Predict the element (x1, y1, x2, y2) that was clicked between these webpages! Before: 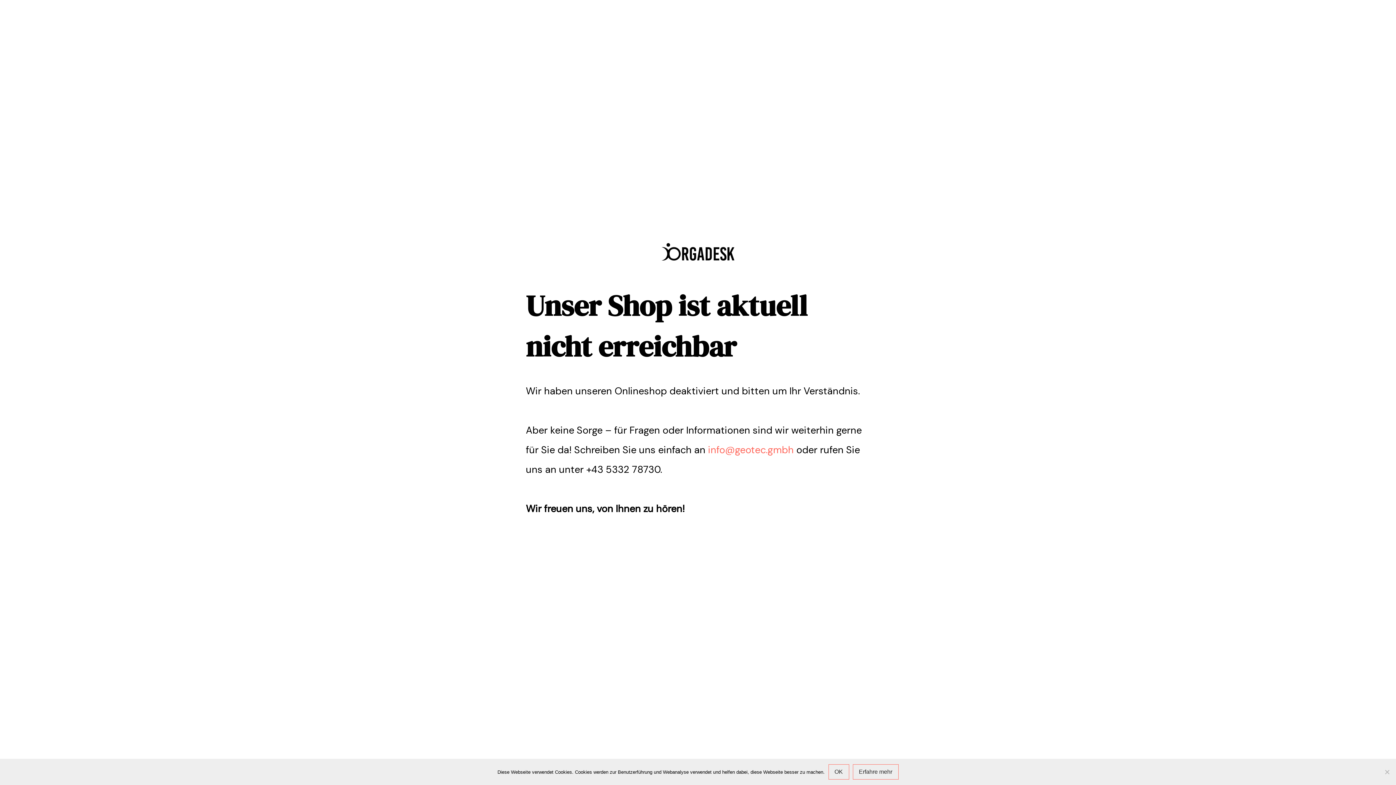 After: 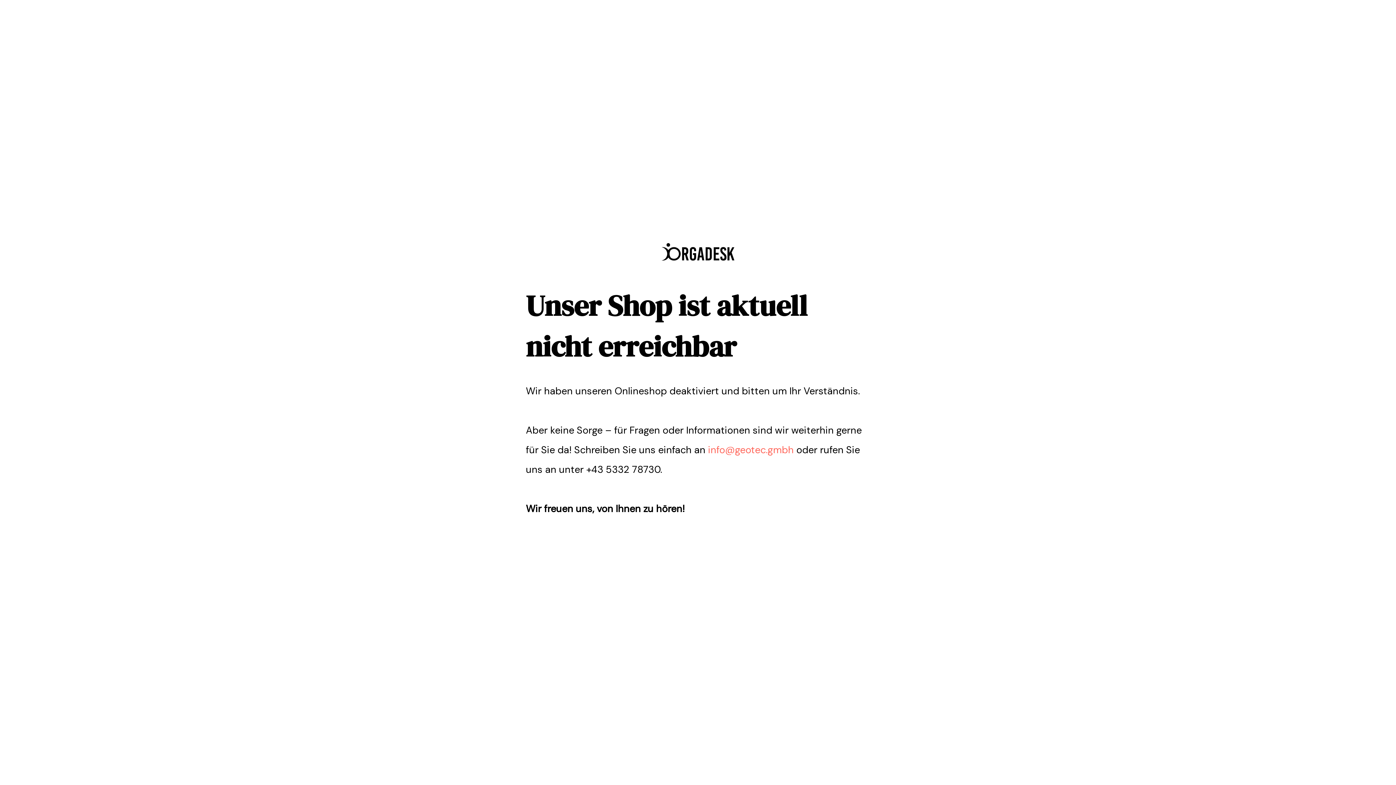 Action: label: OK bbox: (828, 764, 849, 780)